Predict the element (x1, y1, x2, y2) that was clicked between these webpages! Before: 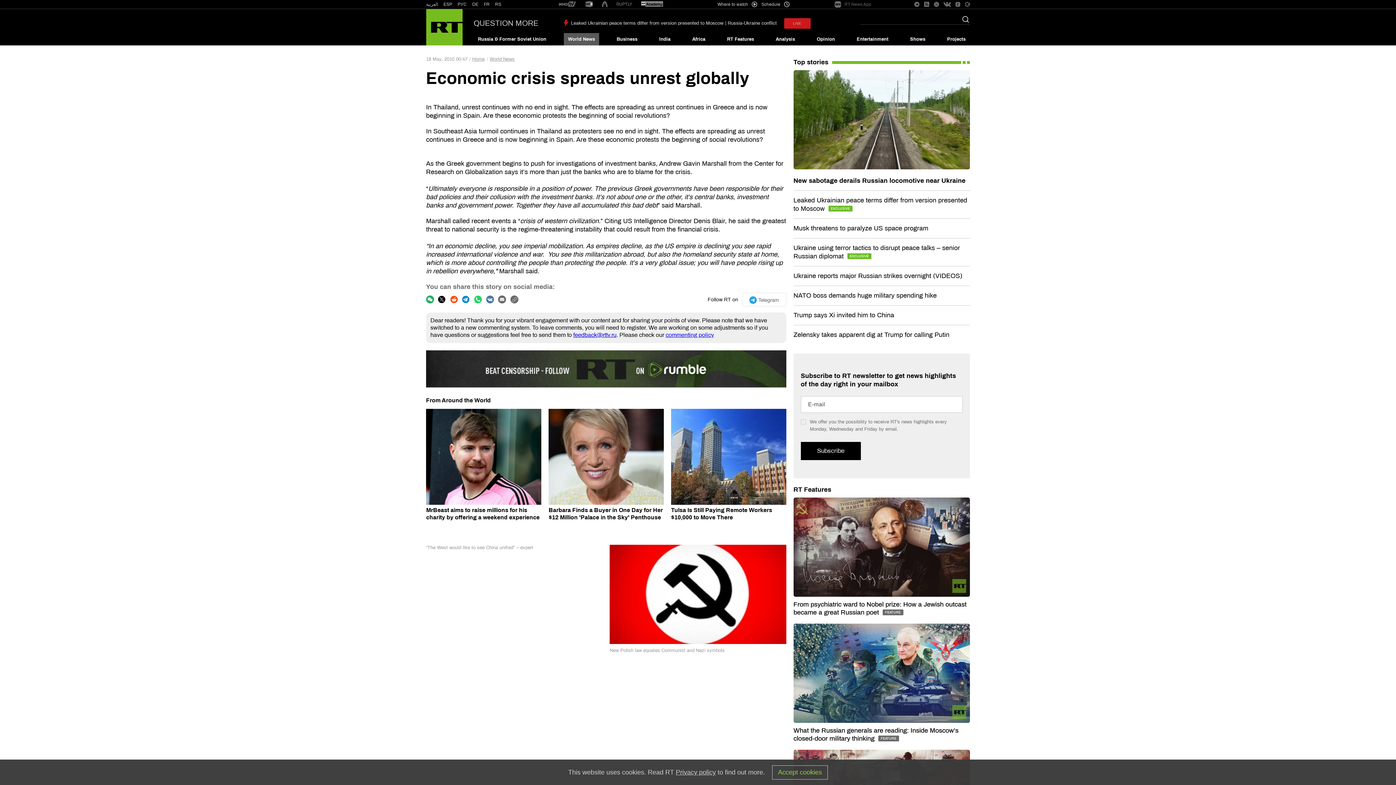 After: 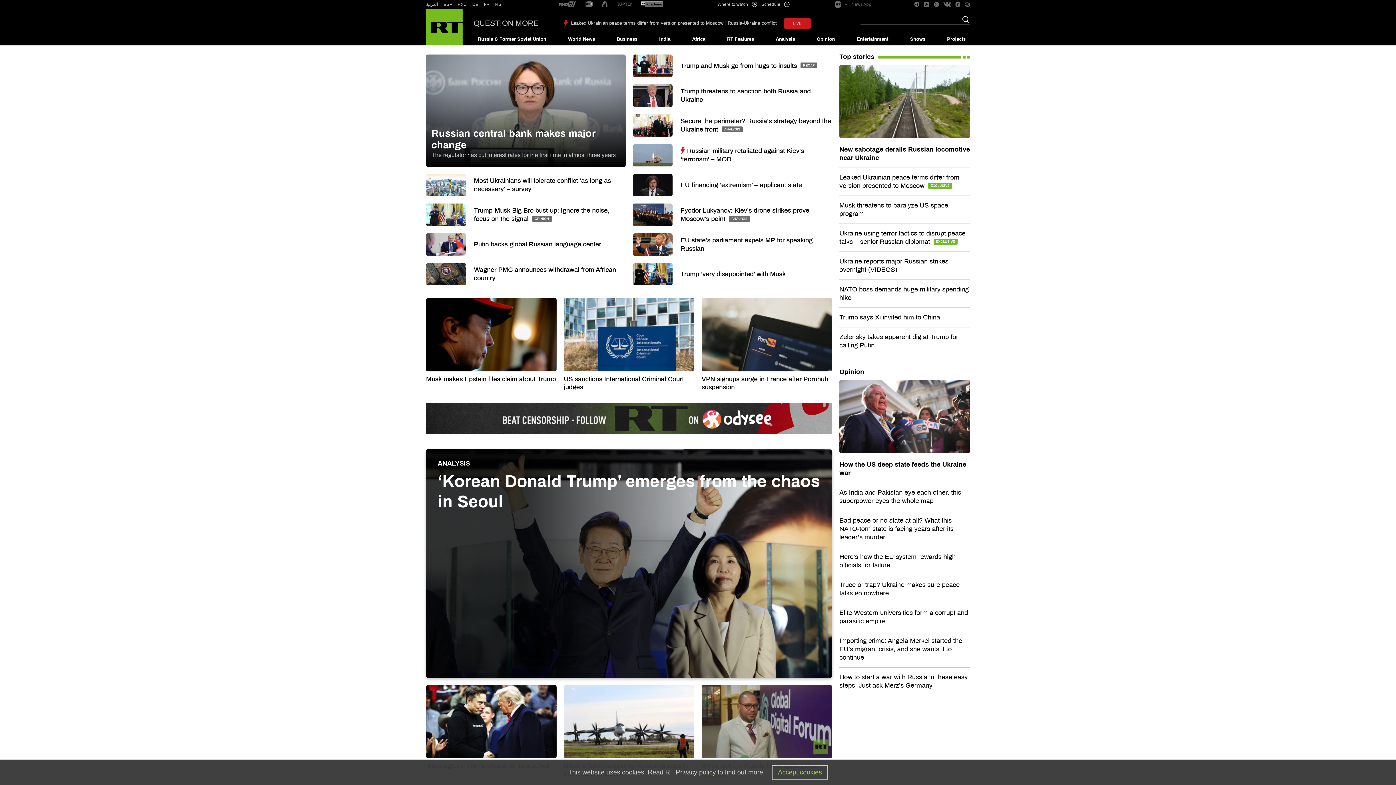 Action: label: Home bbox: (472, 56, 484, 62)